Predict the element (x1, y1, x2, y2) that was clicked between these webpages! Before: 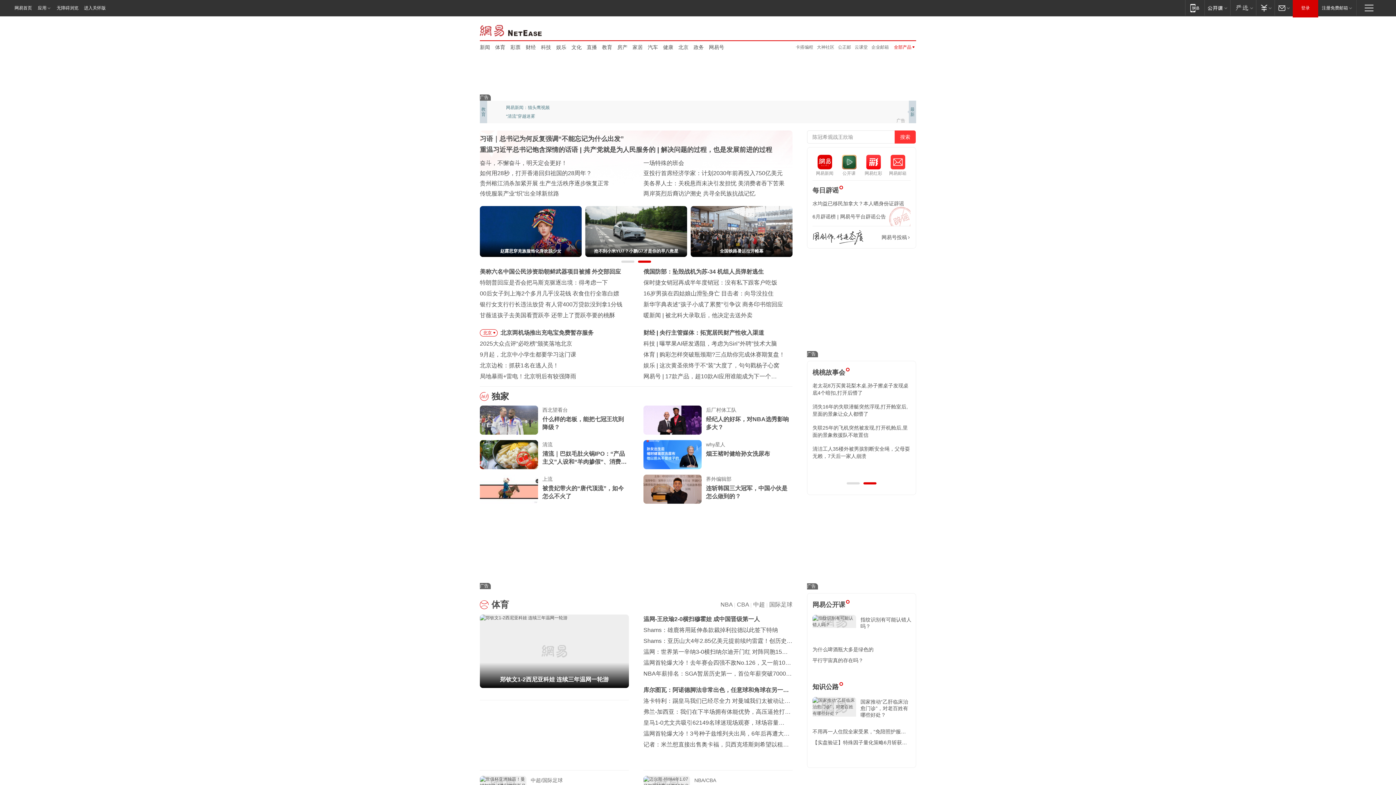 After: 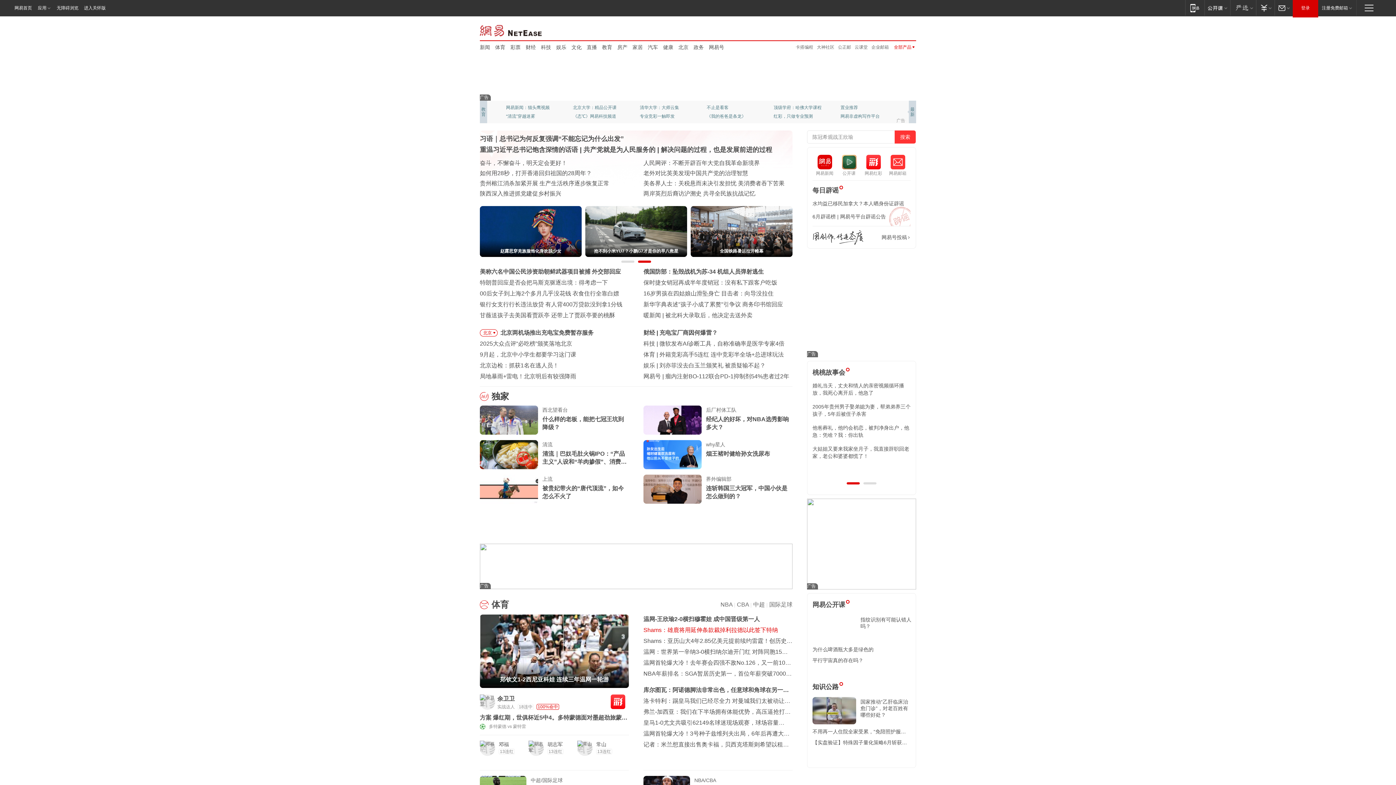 Action: label: Shams：雄鹿将用延伸条款裁掉利拉德以此签下特纳 bbox: (643, 627, 778, 633)